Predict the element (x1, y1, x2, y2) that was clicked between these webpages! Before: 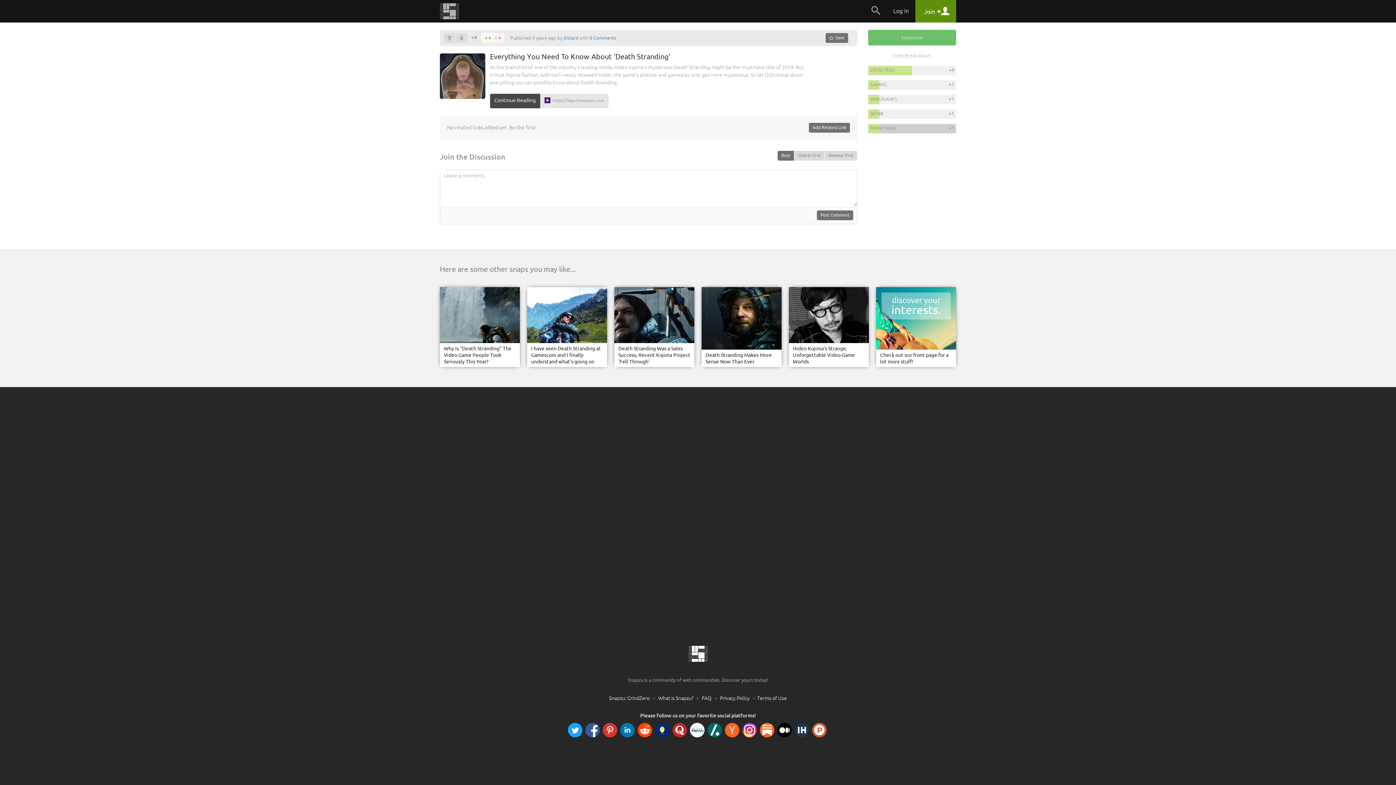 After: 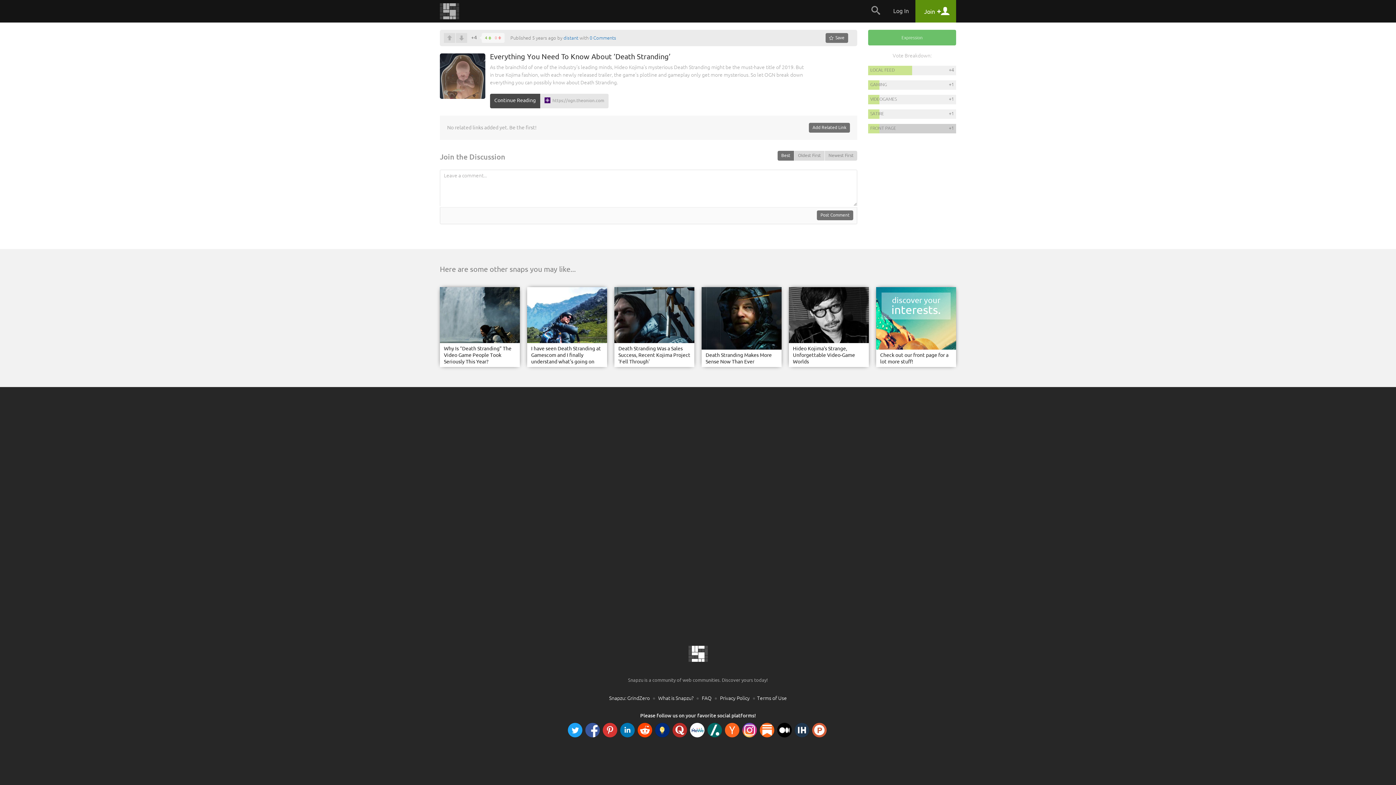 Action: bbox: (690, 723, 704, 737)